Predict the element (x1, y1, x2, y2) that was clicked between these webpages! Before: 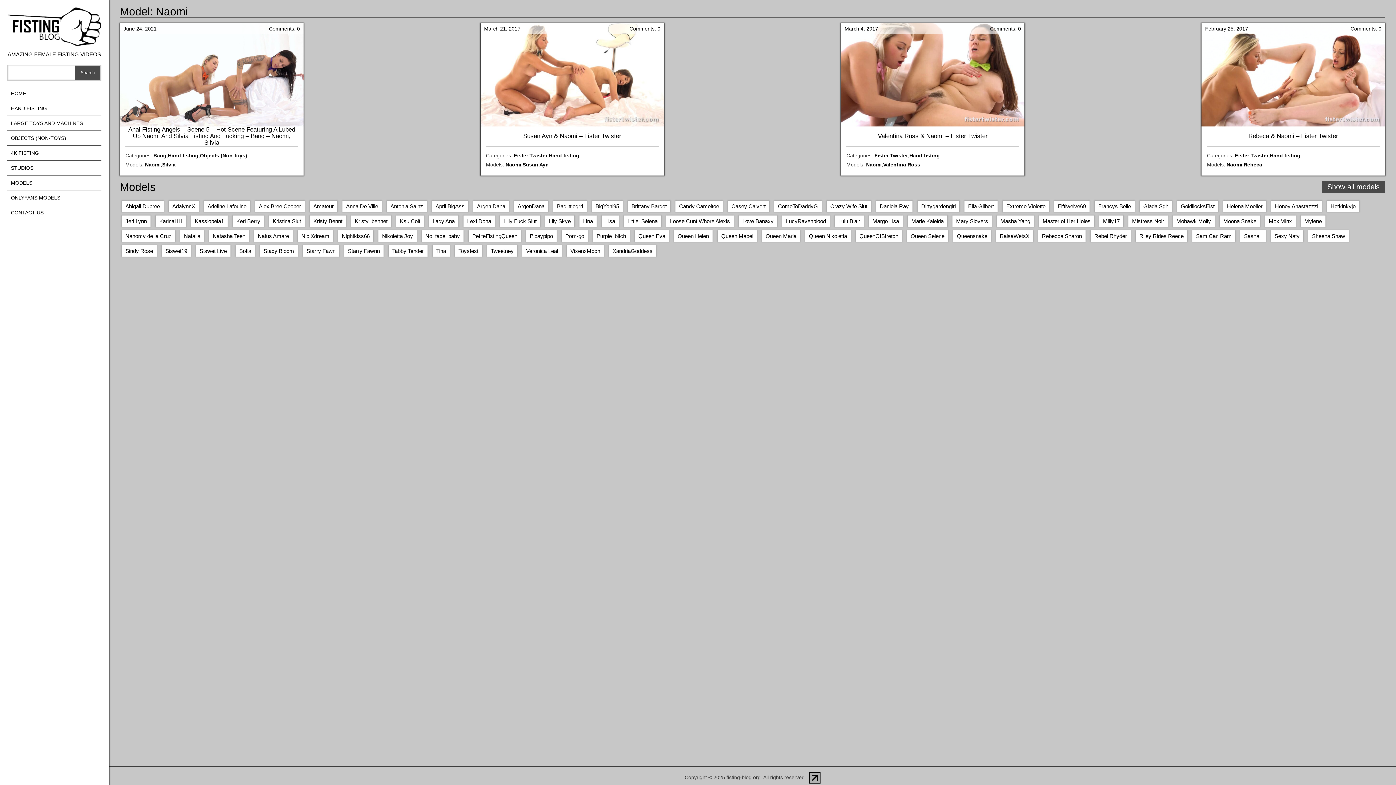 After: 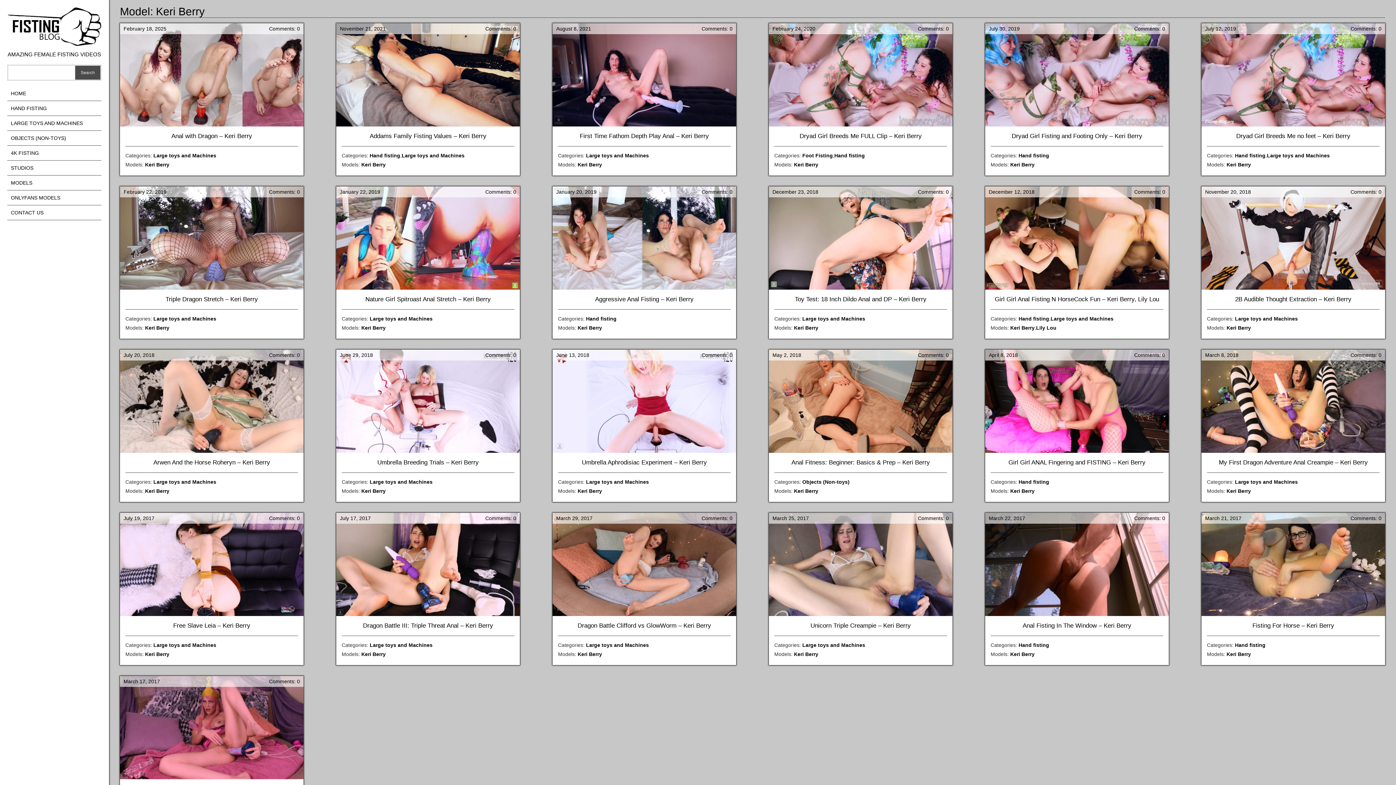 Action: label: Keri Berry (25 items) bbox: (232, 215, 264, 226)